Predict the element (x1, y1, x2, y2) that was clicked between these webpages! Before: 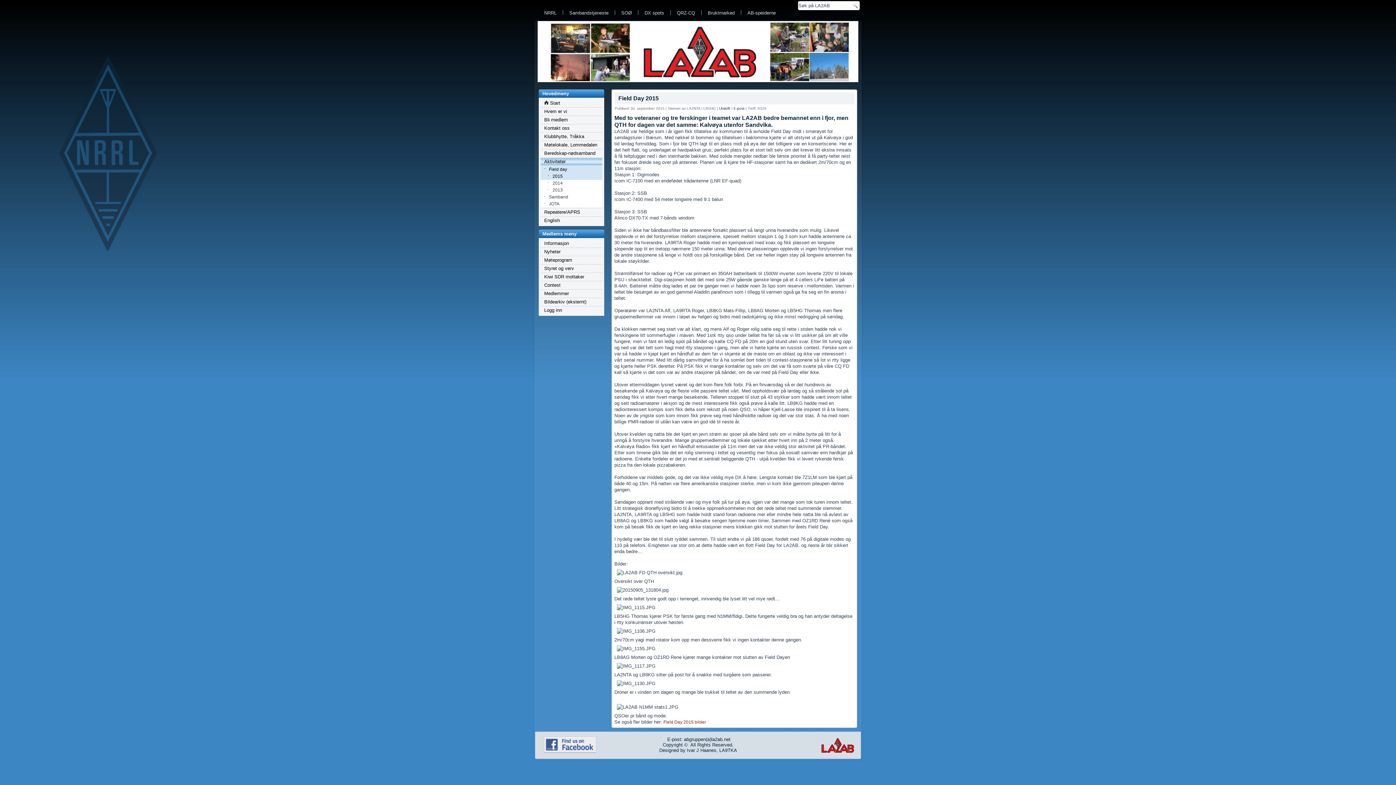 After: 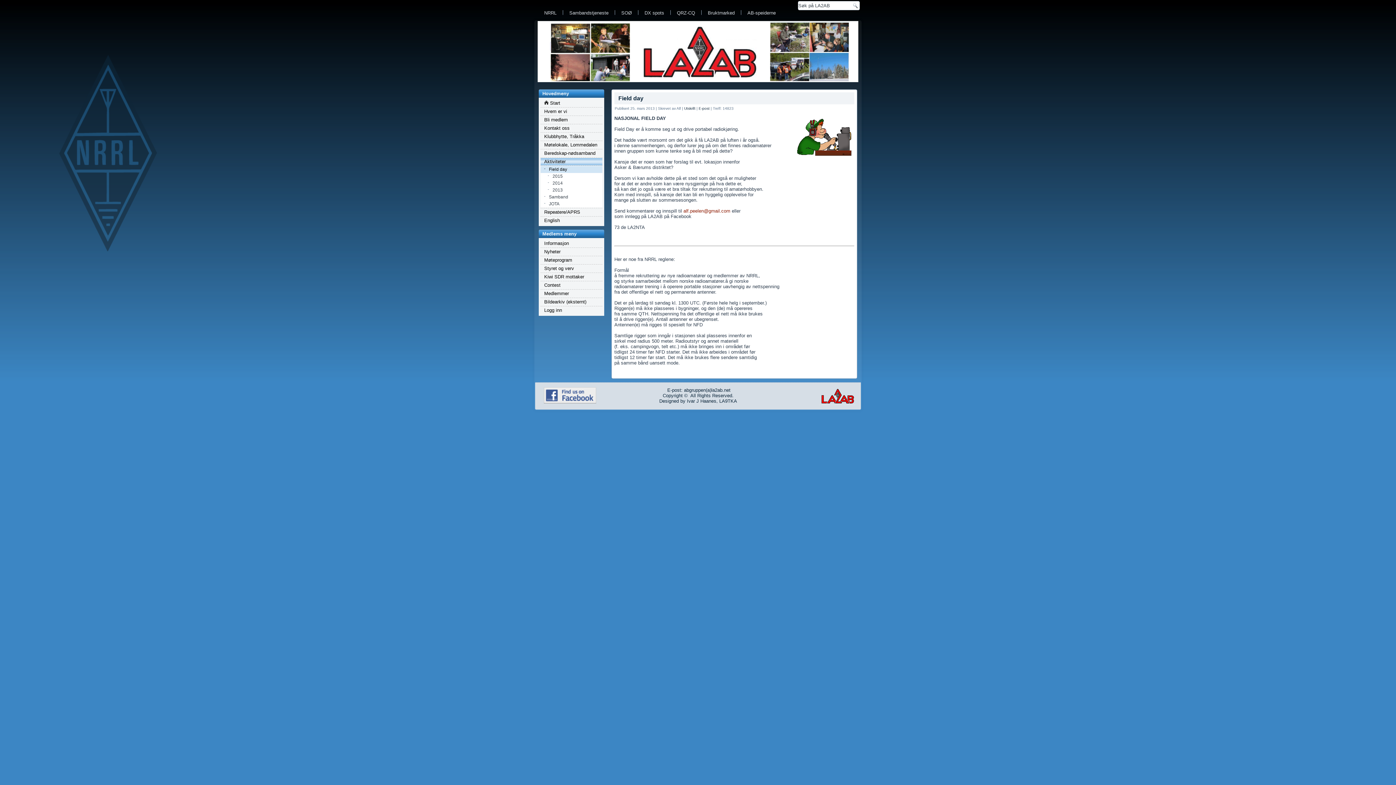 Action: label: Field day bbox: (540, 166, 602, 173)